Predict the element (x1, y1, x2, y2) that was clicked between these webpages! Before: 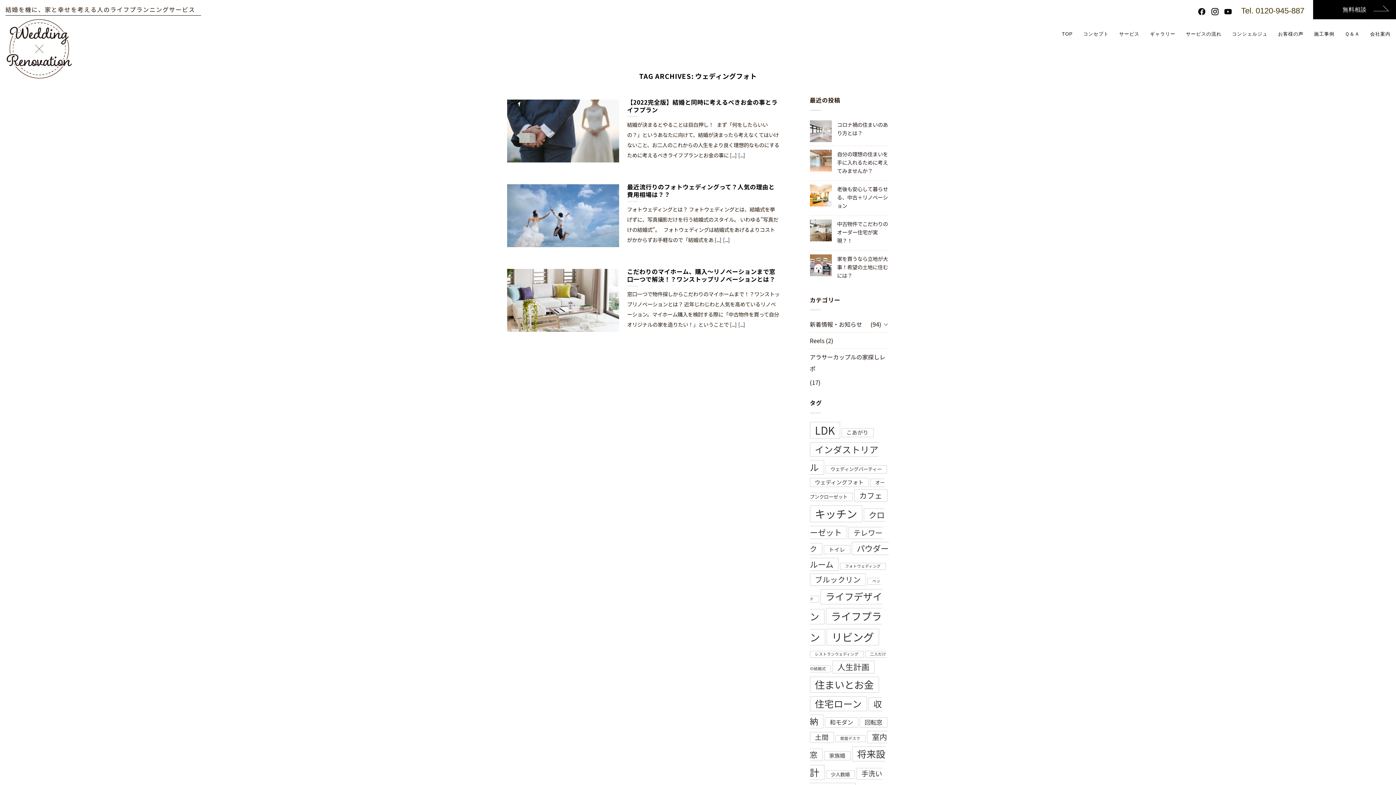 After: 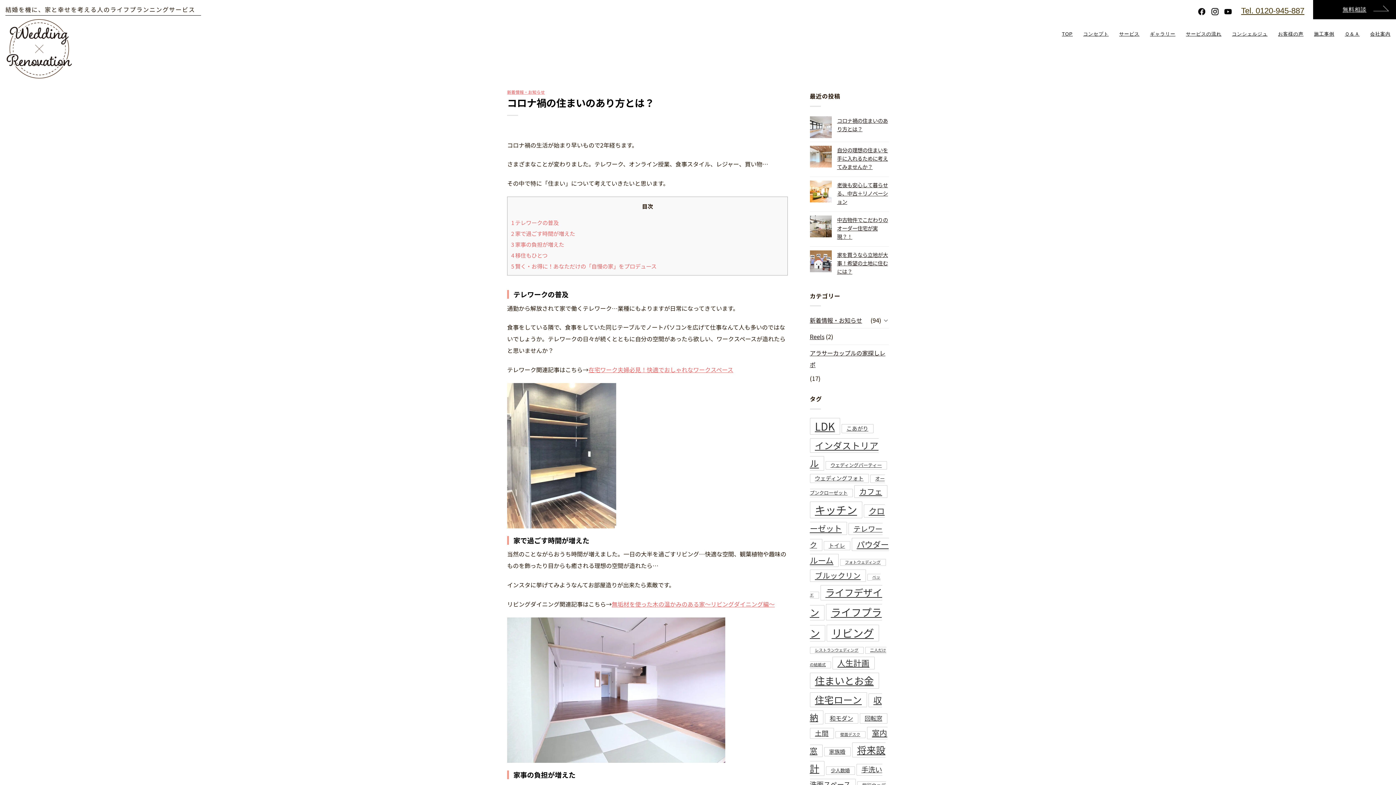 Action: label: コロナ禍の住まいのあり方とは？ bbox: (837, 120, 889, 136)